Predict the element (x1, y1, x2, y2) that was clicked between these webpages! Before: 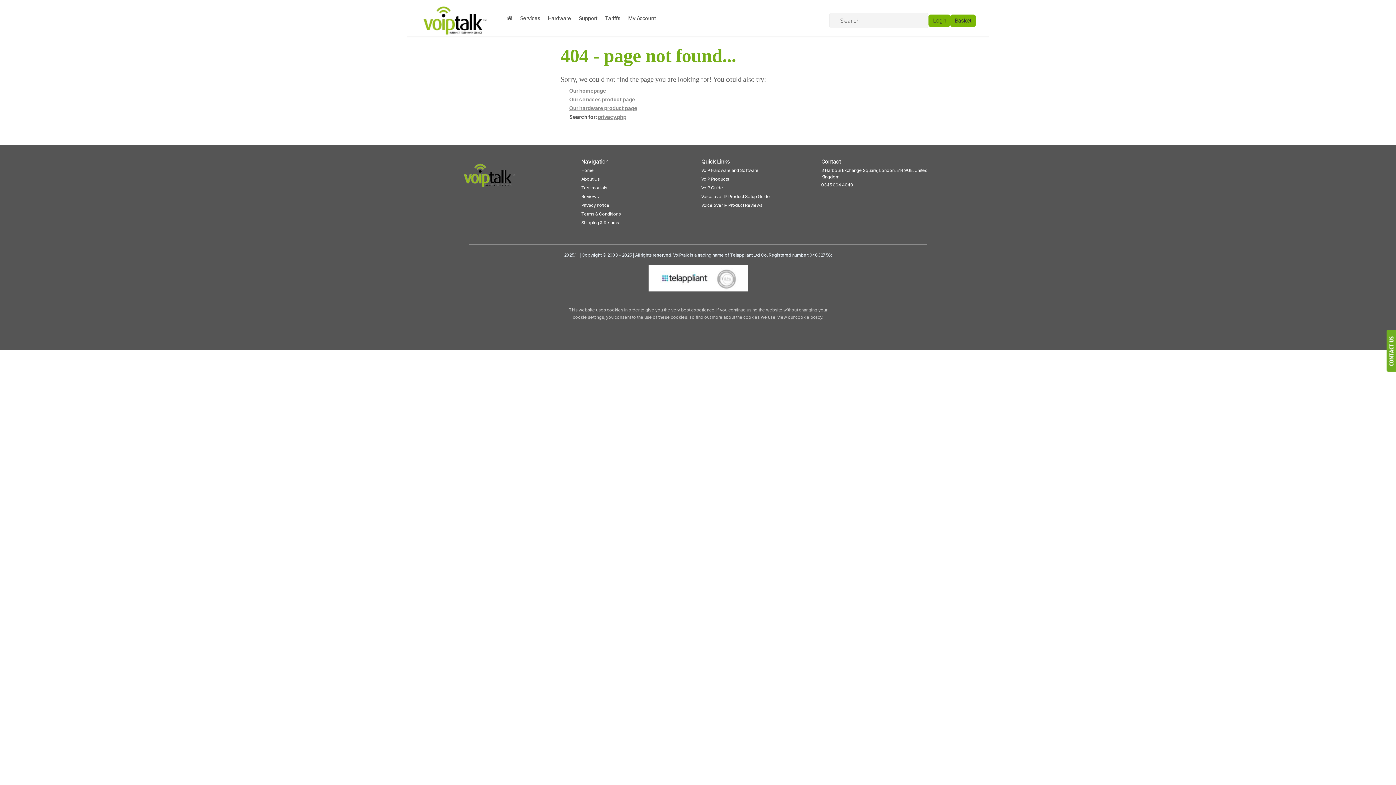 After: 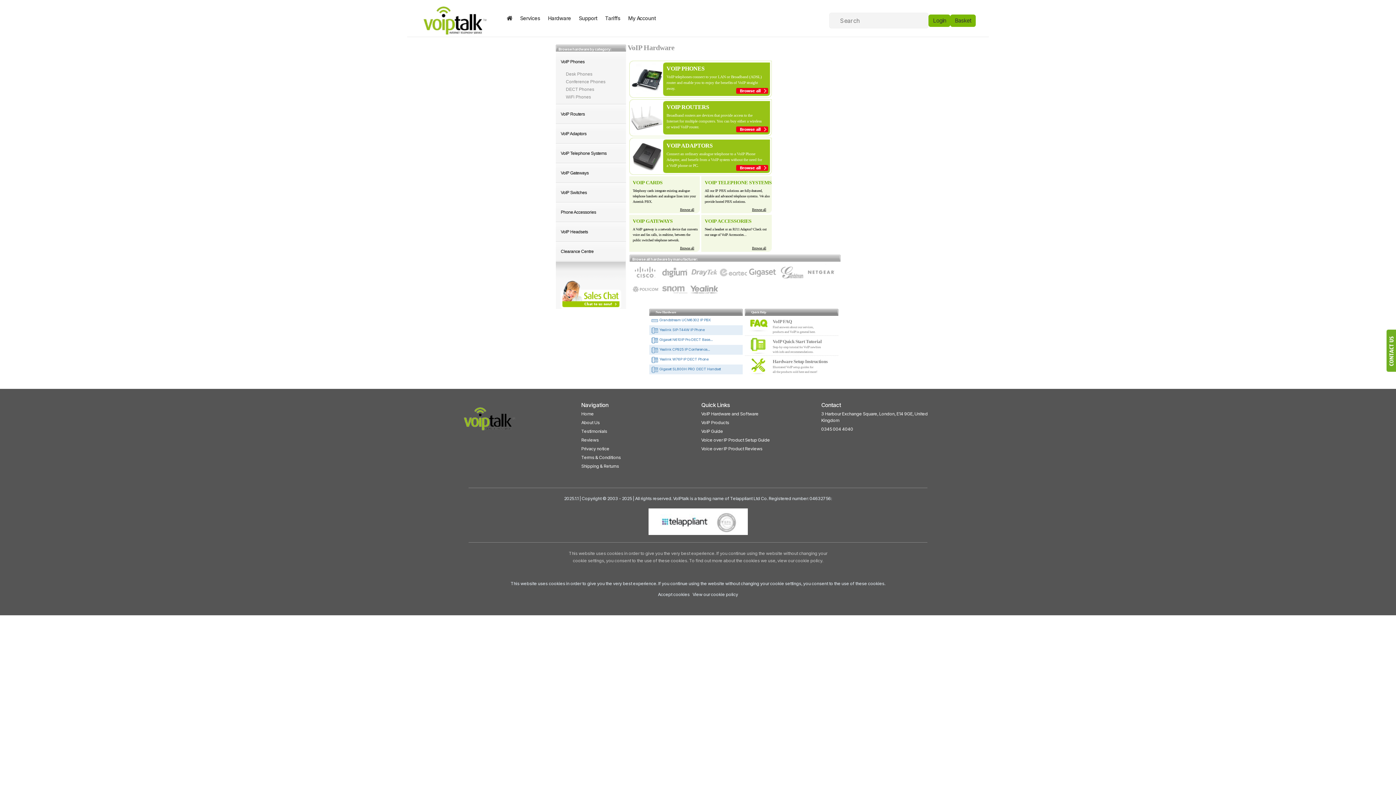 Action: label: Our hardware product page bbox: (569, 105, 637, 111)